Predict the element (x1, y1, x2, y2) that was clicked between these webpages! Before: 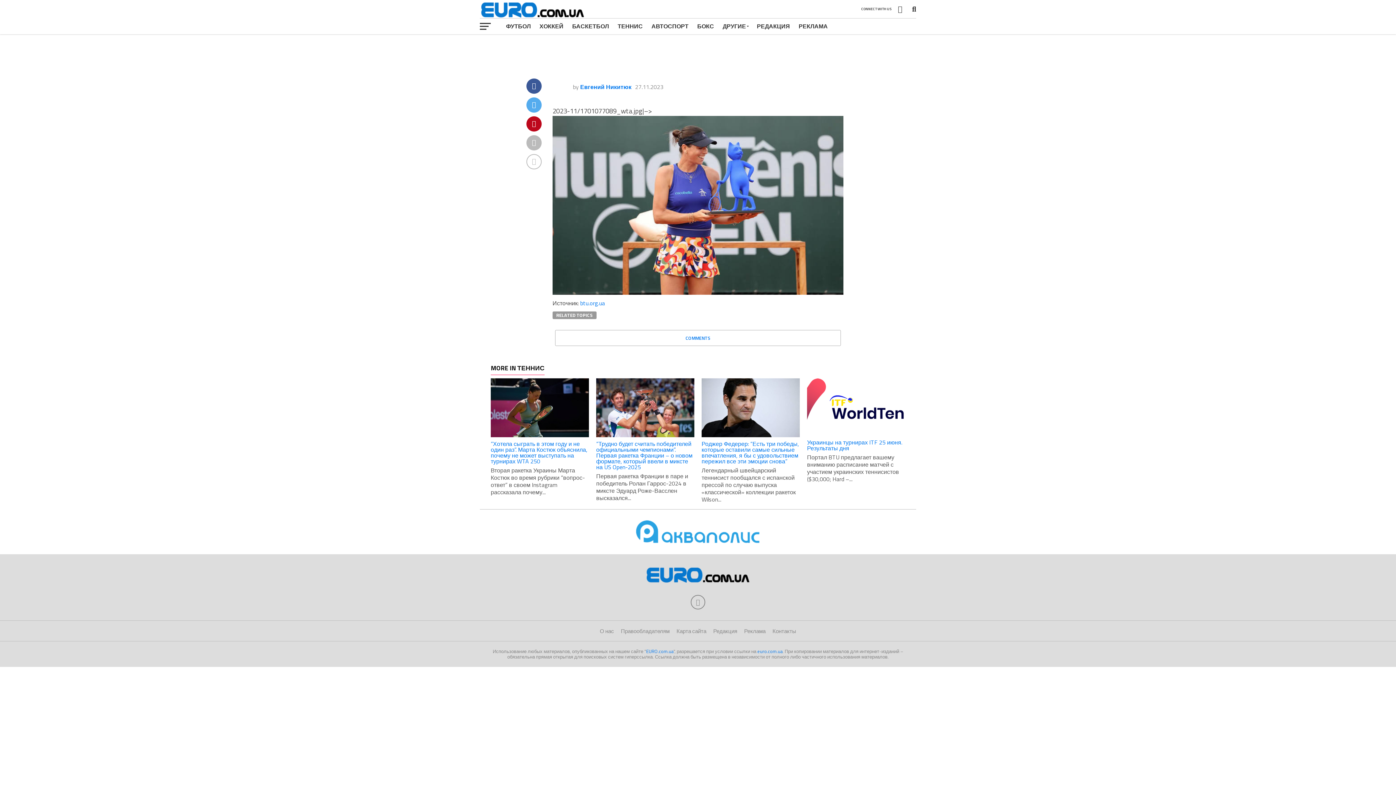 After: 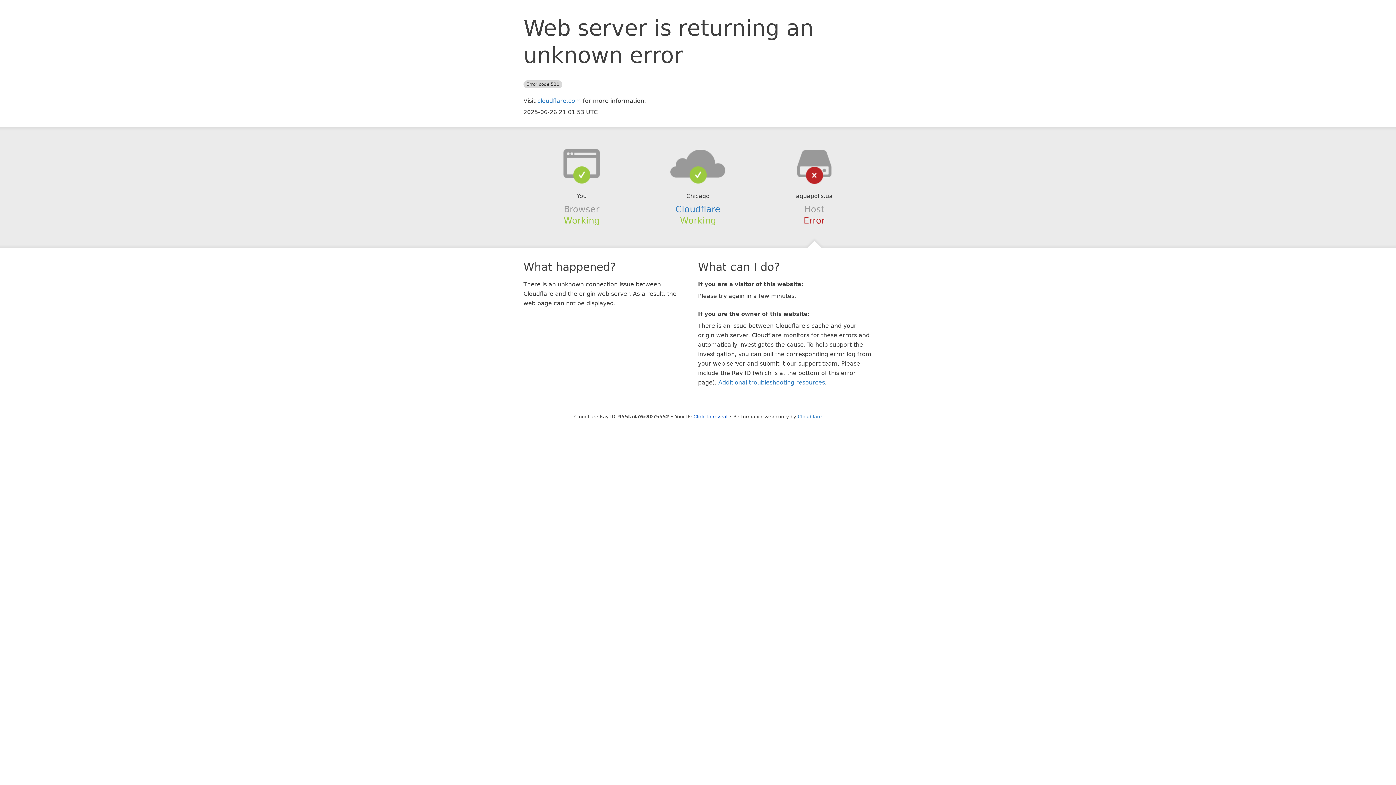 Action: bbox: (634, 540, 761, 549)